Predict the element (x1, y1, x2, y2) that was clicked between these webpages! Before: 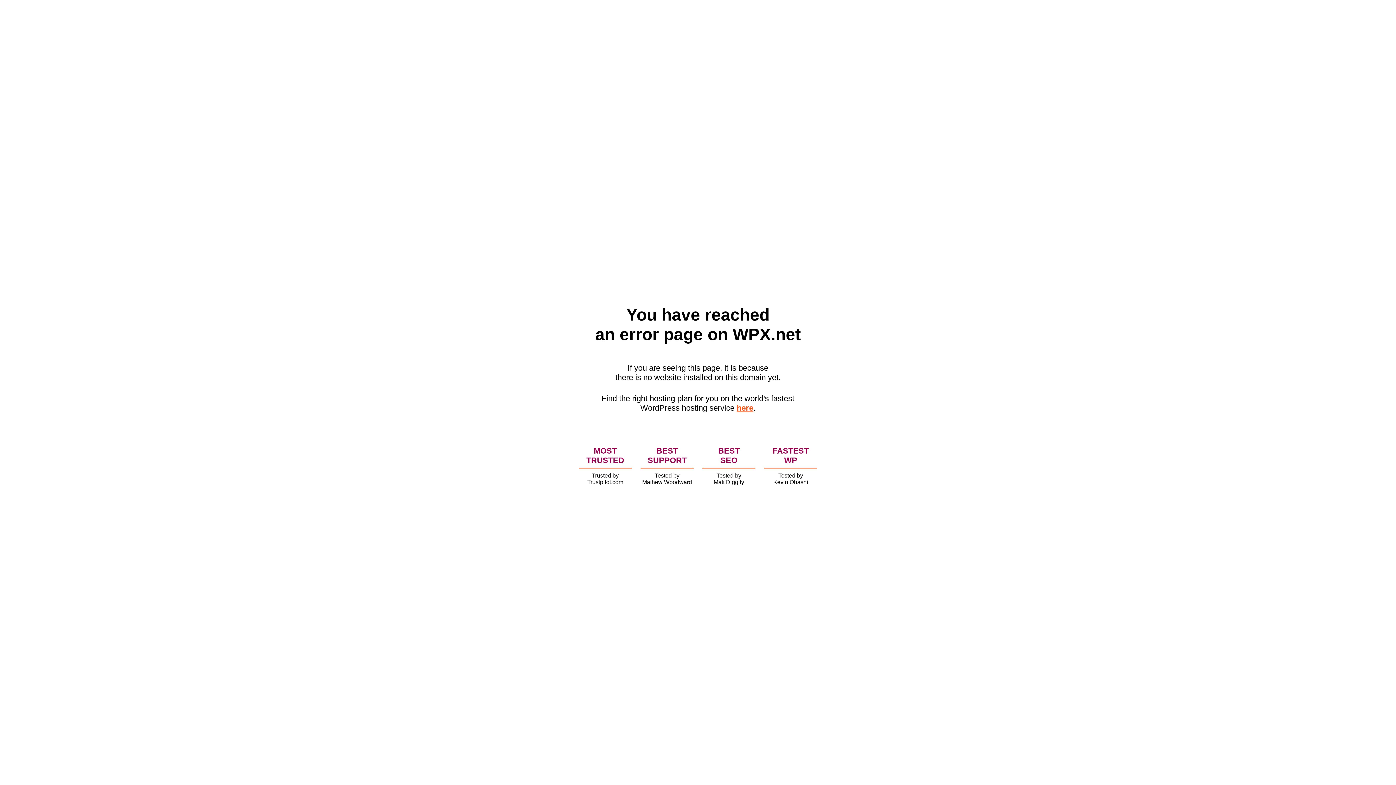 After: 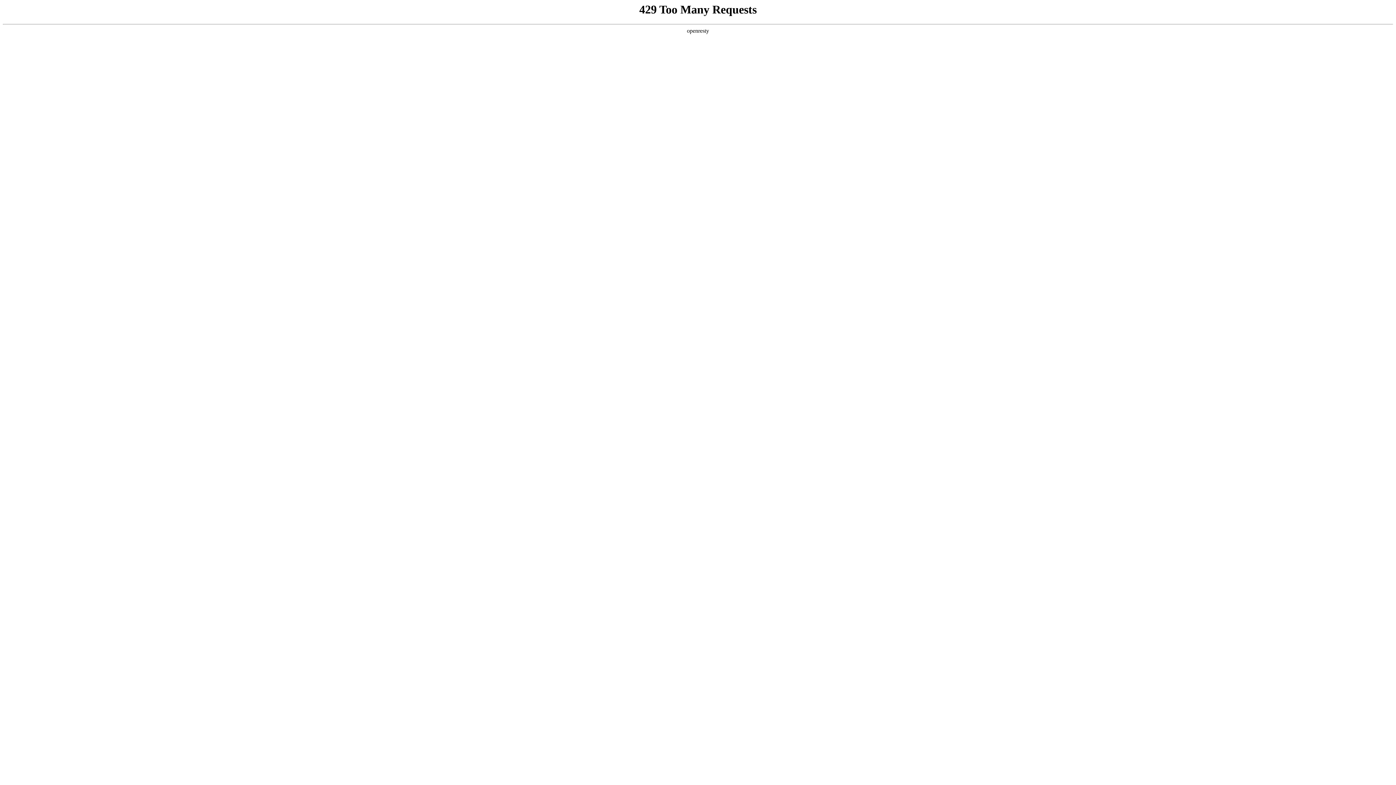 Action: bbox: (736, 403, 753, 412) label: here